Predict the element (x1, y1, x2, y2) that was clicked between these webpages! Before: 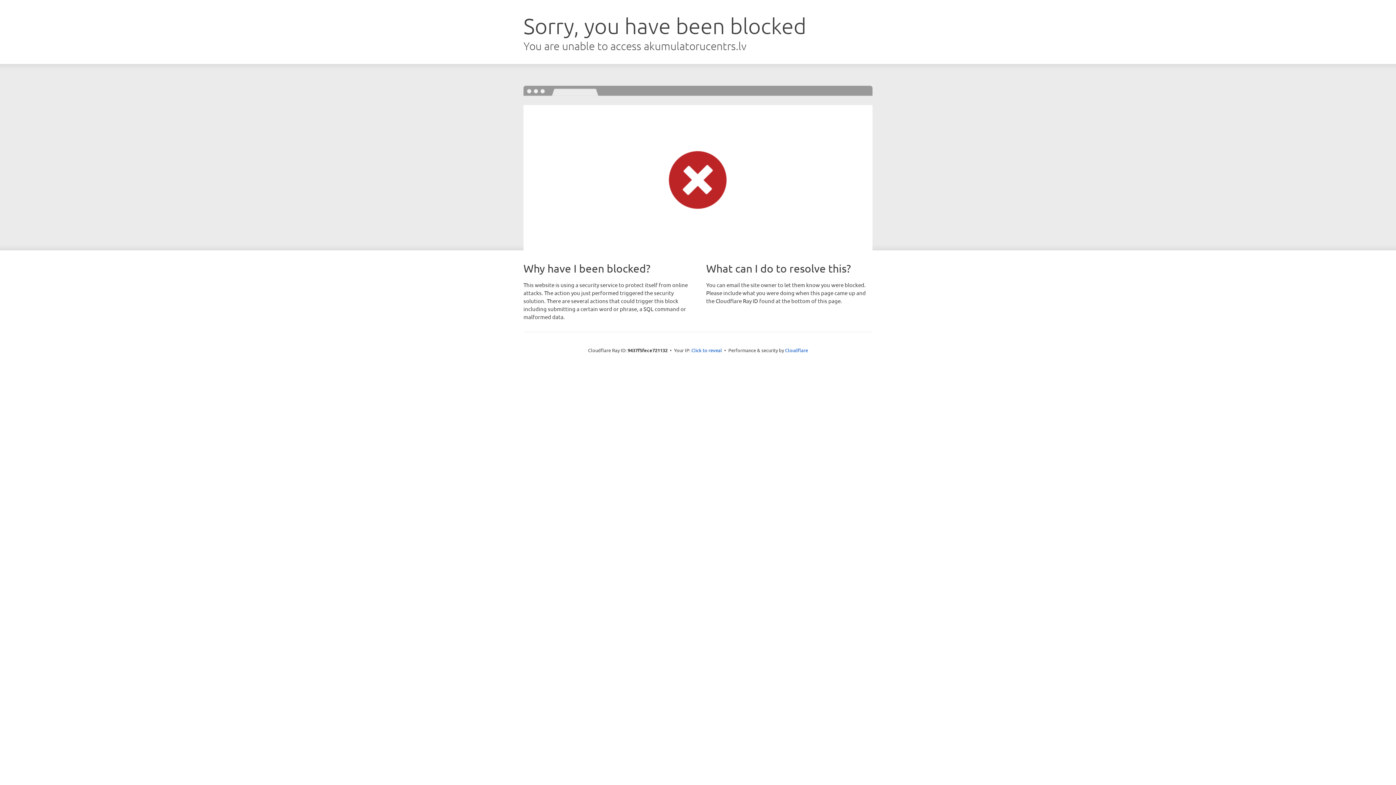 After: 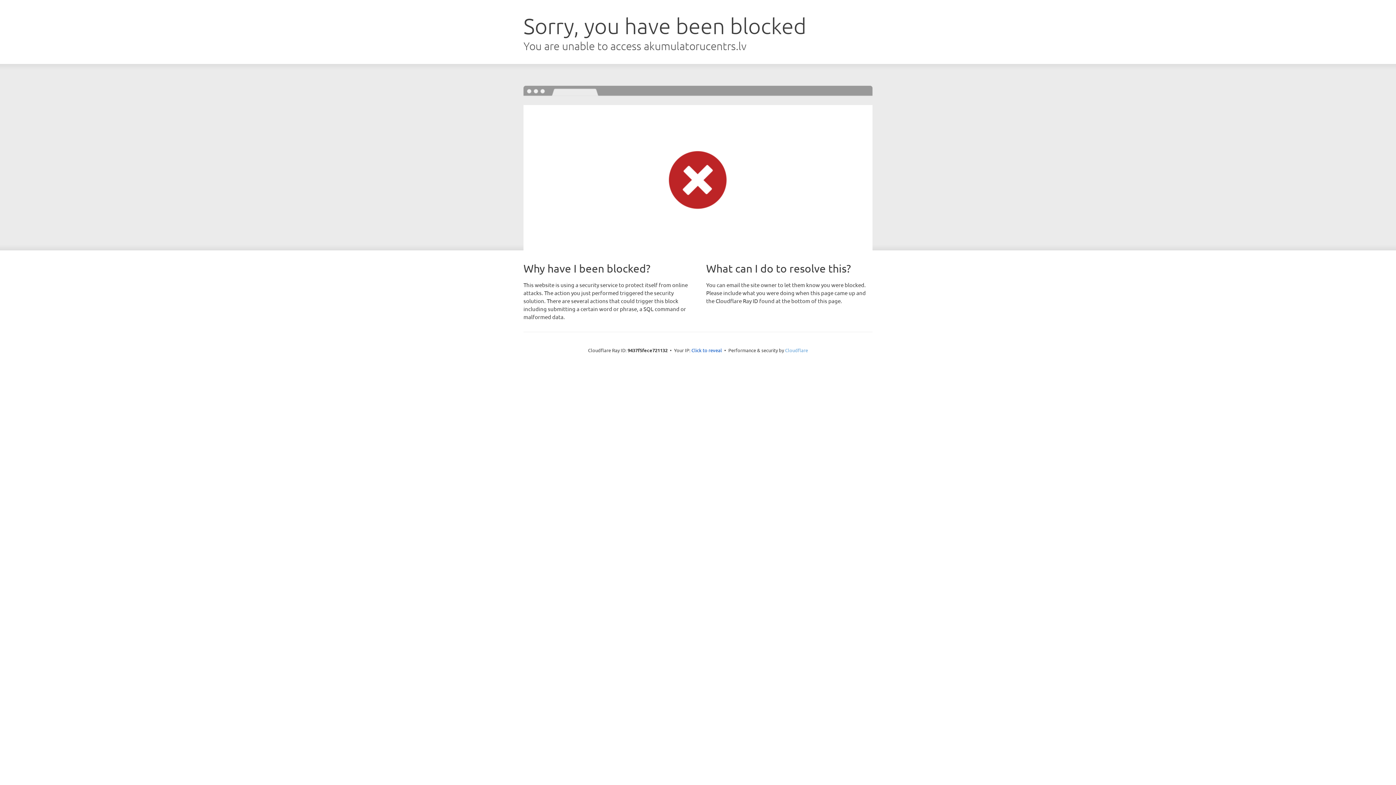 Action: bbox: (785, 347, 808, 353) label: Cloudflare